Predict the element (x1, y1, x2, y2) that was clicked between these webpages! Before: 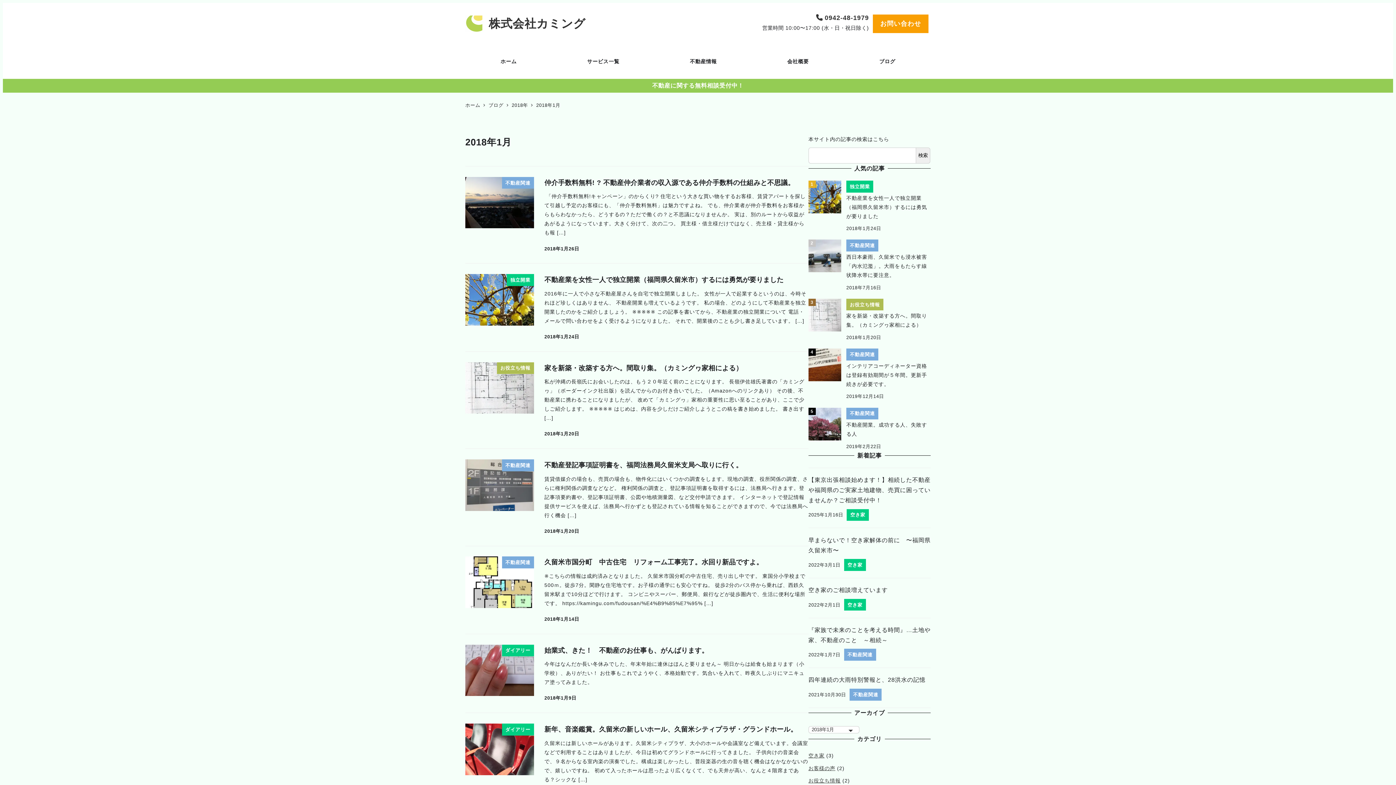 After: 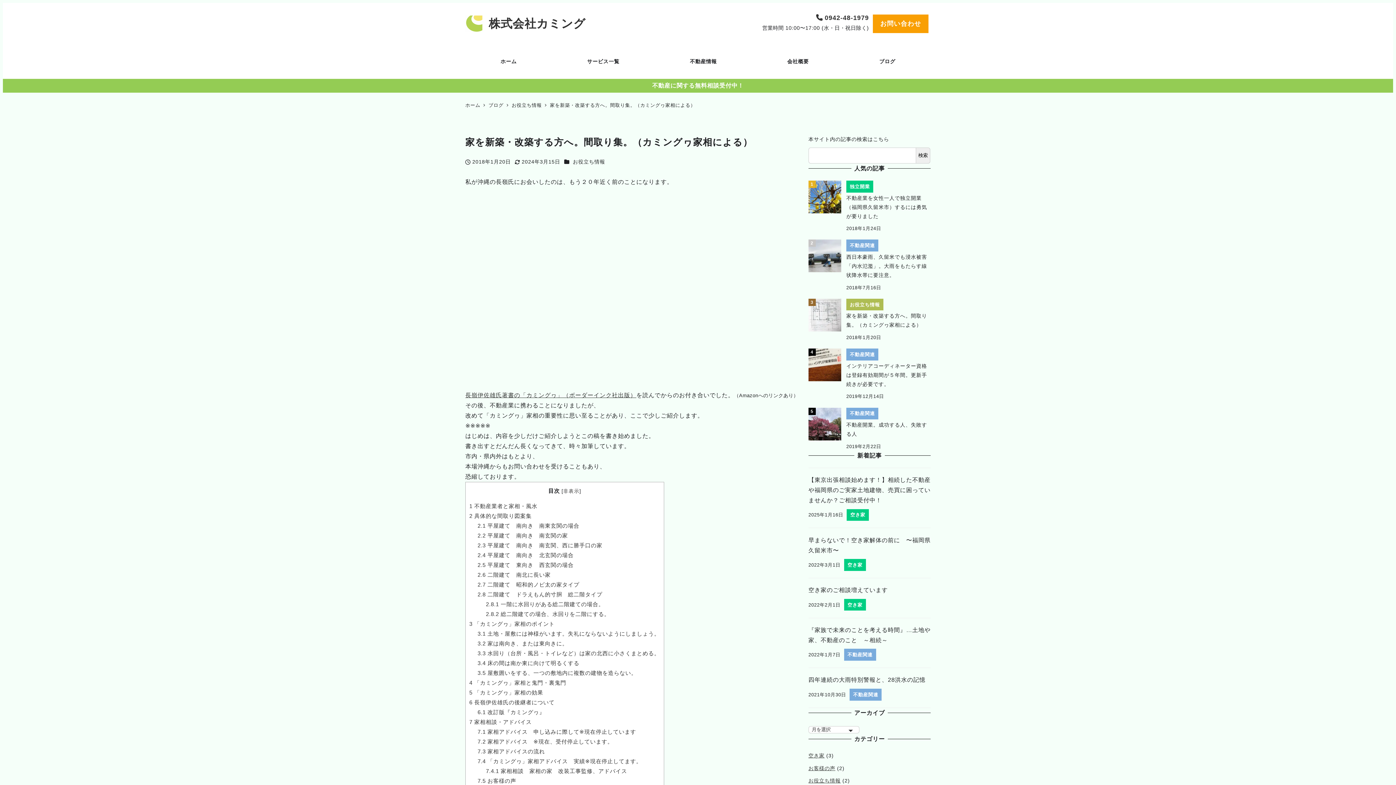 Action: bbox: (465, 351, 808, 448) label: お役立ち情報
家を新築・改築する方へ。間取り集。（カミングヮ家相による）
私が沖縄の長嶺氏にお会いしたのは、もう２０年近く前のことになります。 長嶺伊佐雄氏著書の「カミングヮ」（ボーダーインク社出版）を読んでからのお付き合いでした。（Amazonへのリンクあり） その後、不動産業に携わることになりましたが、 改めて「カミングヮ」家相の重要性に思い至ることがあり、ここで少しご紹介します。 ※※※※※ はじめは、内容を少しだけご紹介しようとこの稿を書き始めました。 書き出す […]
投稿日
2018年1月20日